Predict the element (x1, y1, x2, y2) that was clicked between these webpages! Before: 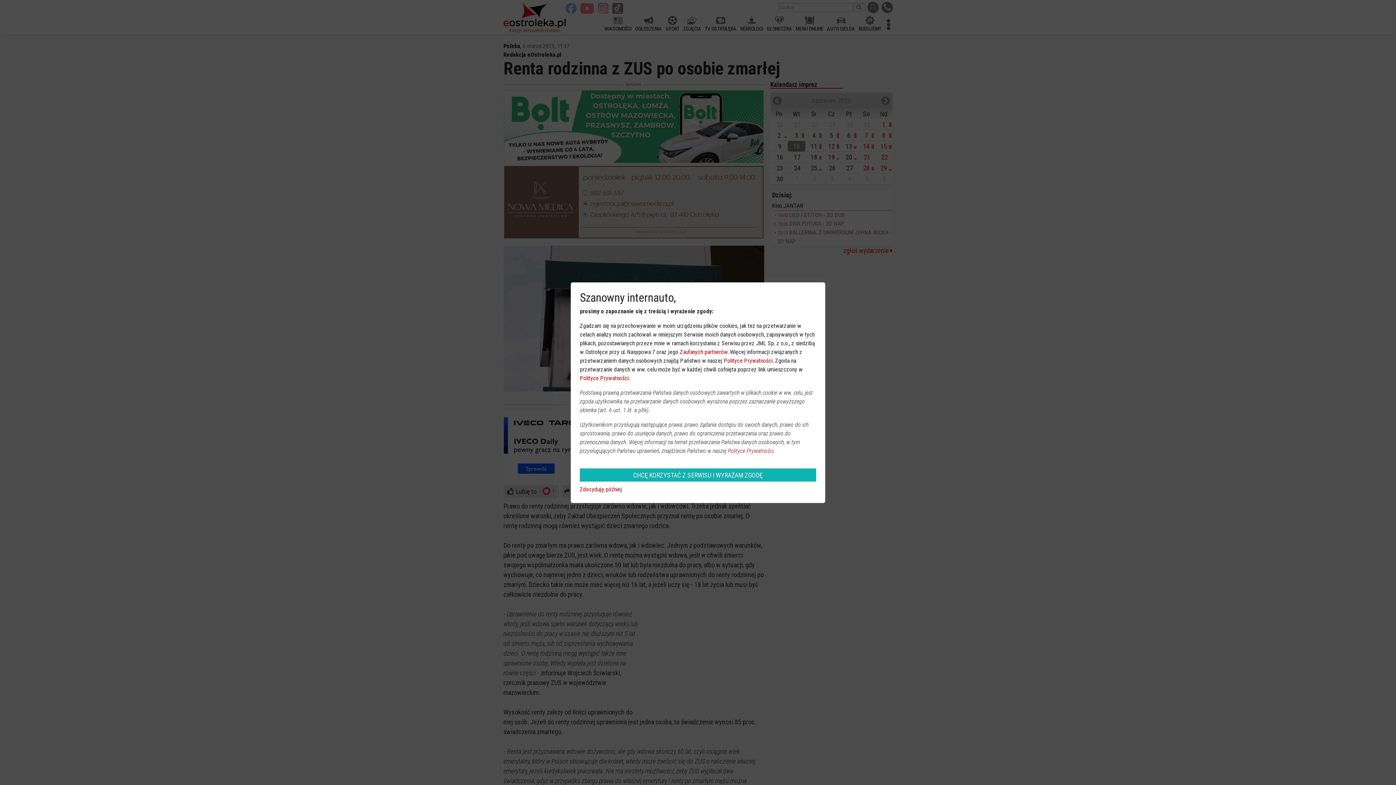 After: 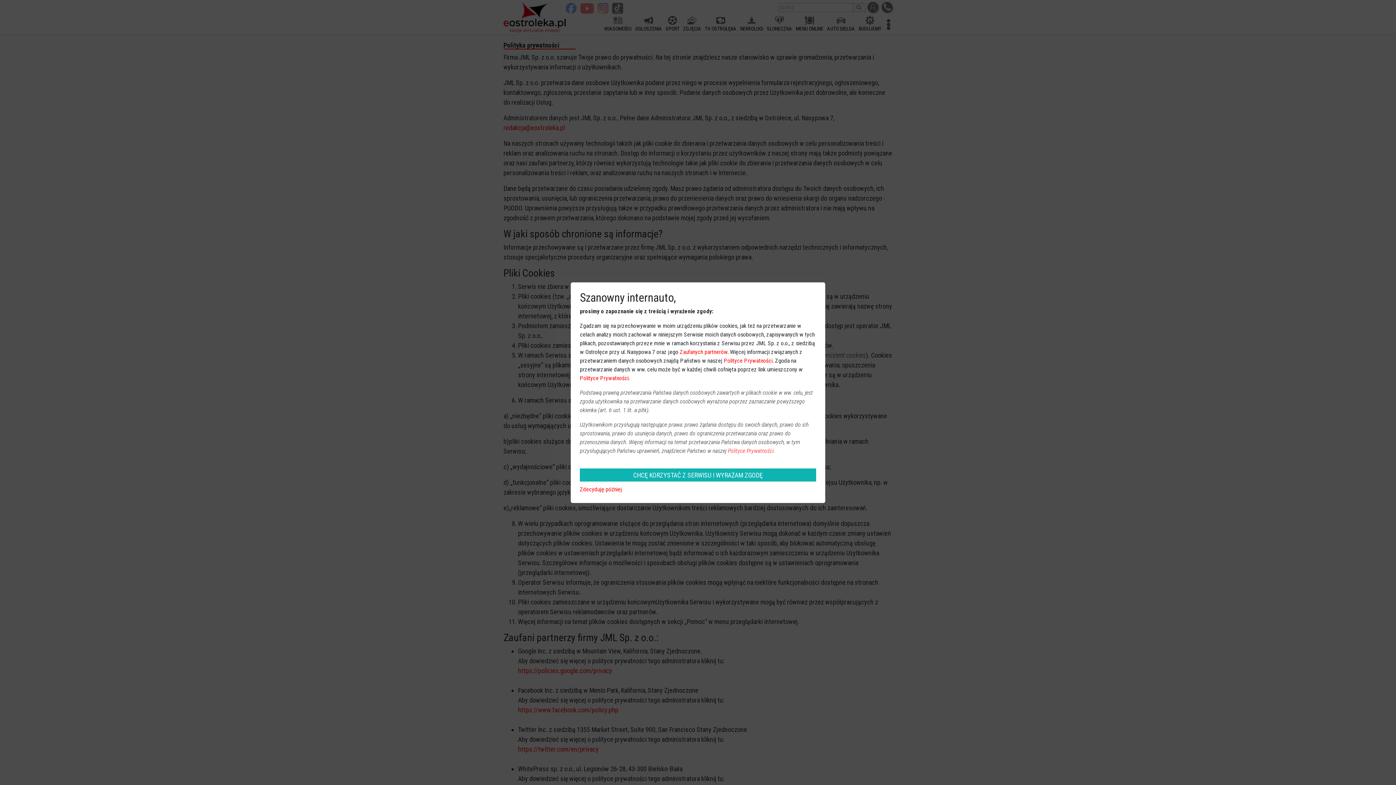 Action: label: Zaufanych partnerów bbox: (680, 348, 727, 355)